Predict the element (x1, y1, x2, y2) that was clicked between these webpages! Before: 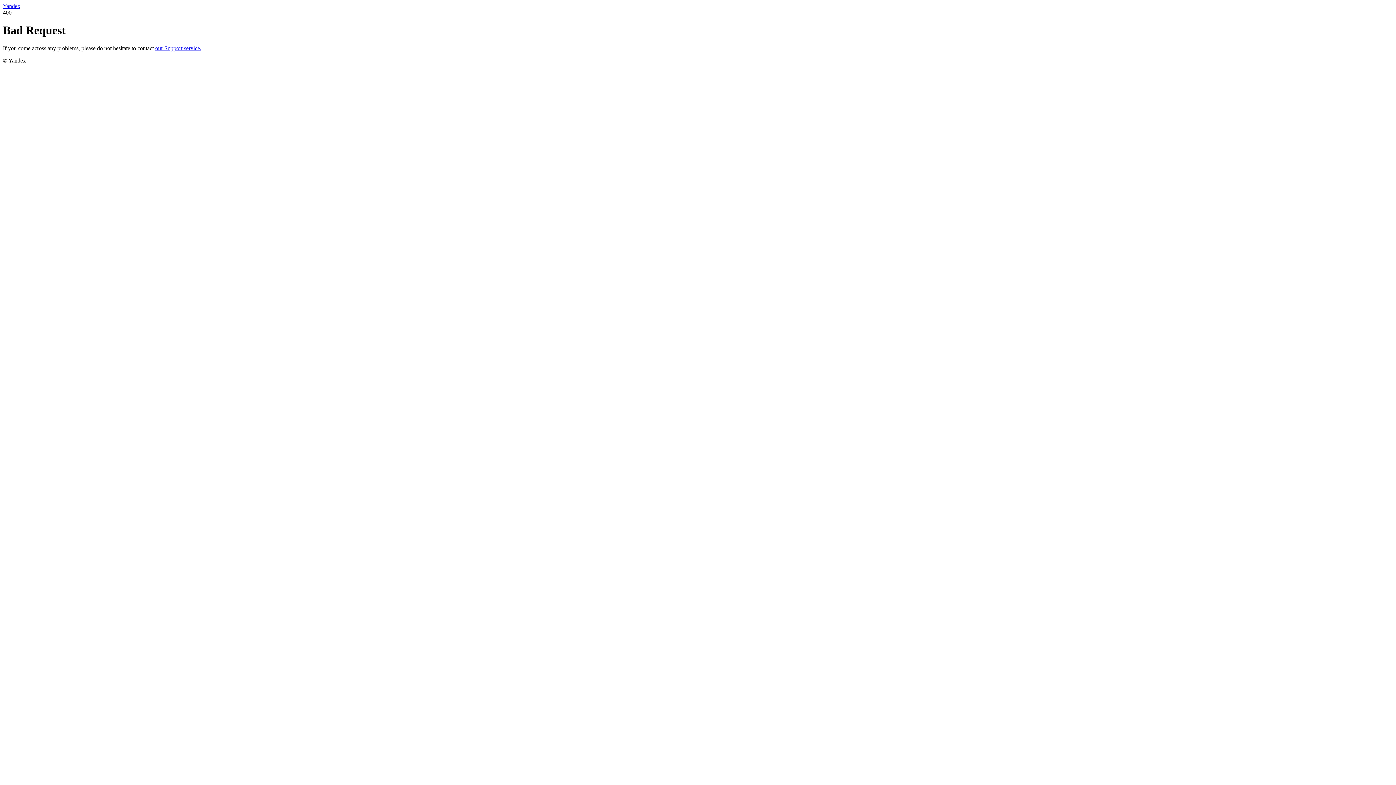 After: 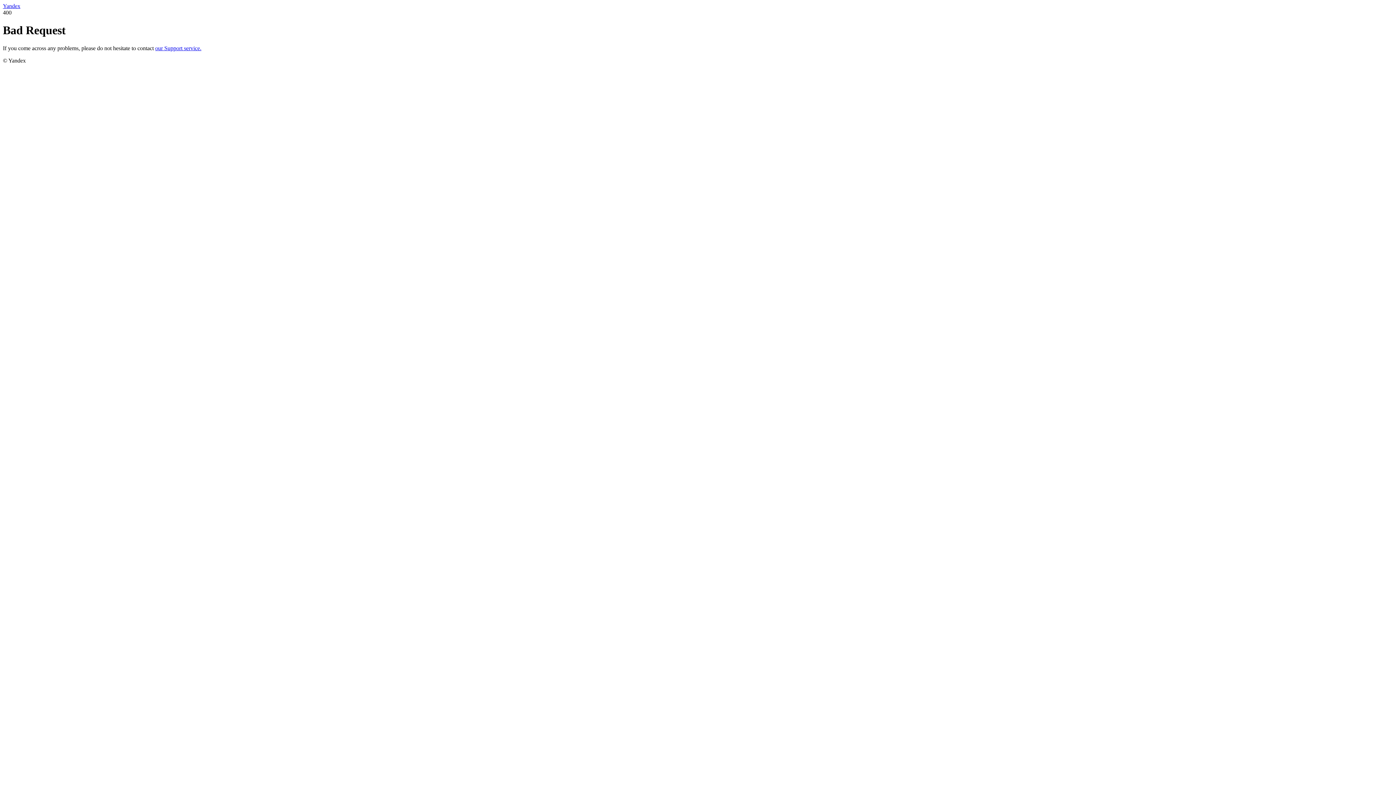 Action: bbox: (2, 2, 20, 9) label: Yandex